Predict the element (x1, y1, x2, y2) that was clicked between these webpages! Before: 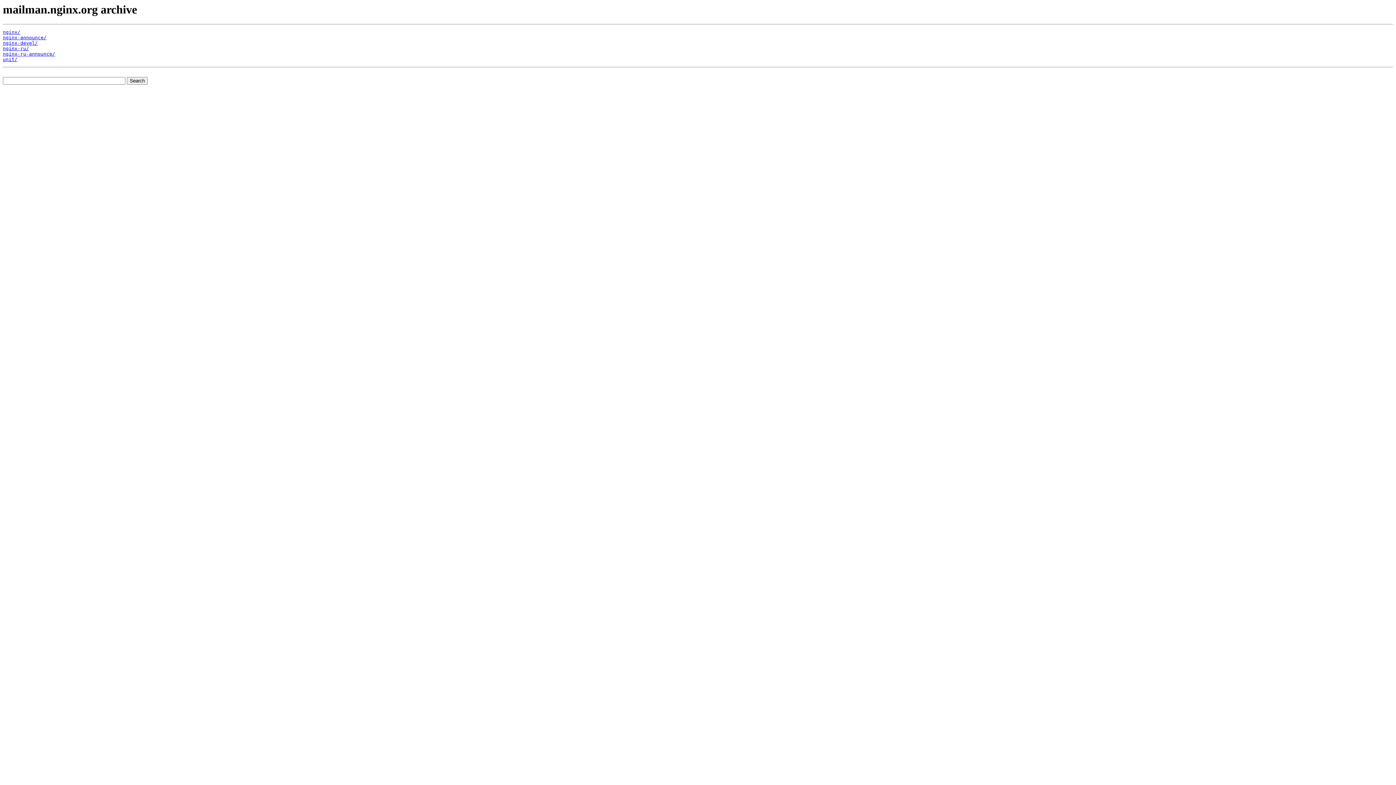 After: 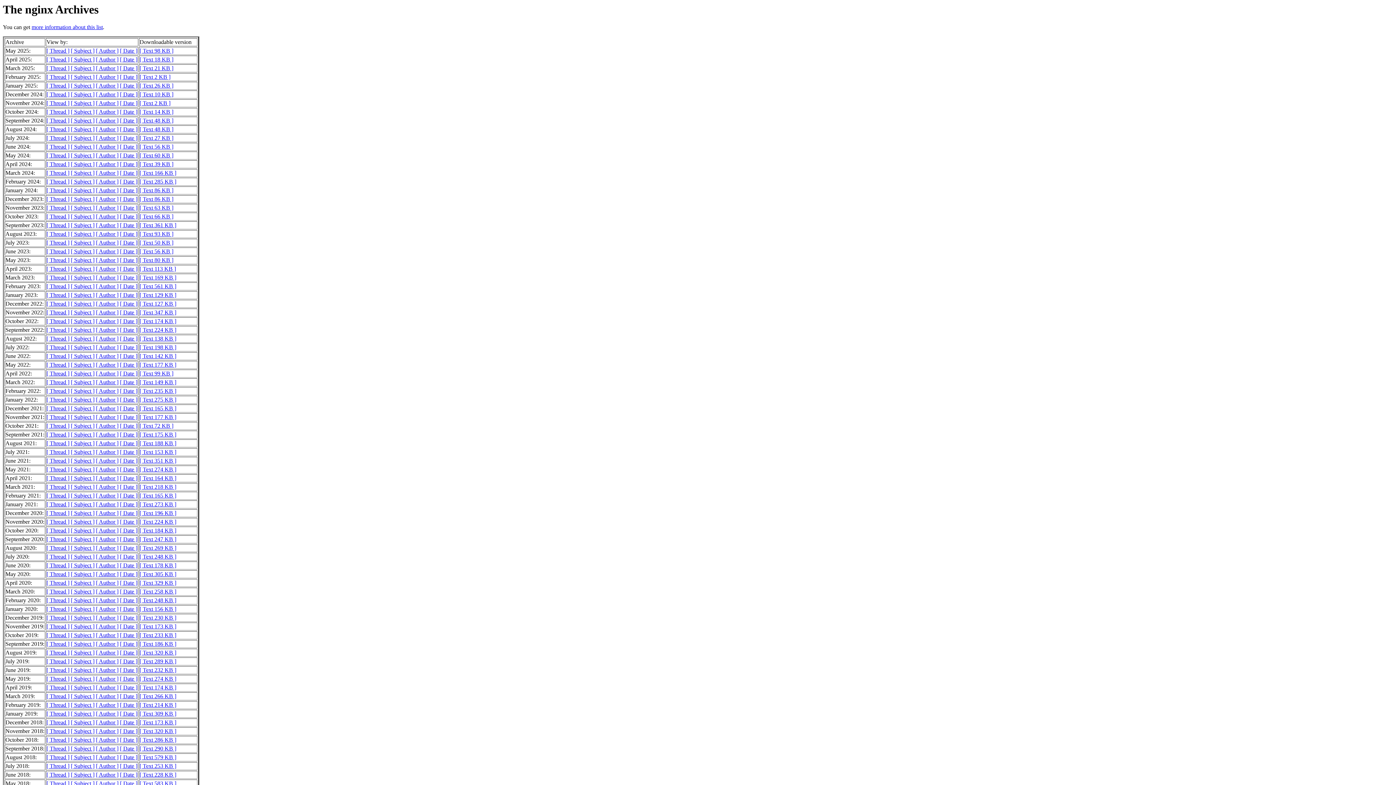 Action: bbox: (2, 29, 20, 35) label: nginx/